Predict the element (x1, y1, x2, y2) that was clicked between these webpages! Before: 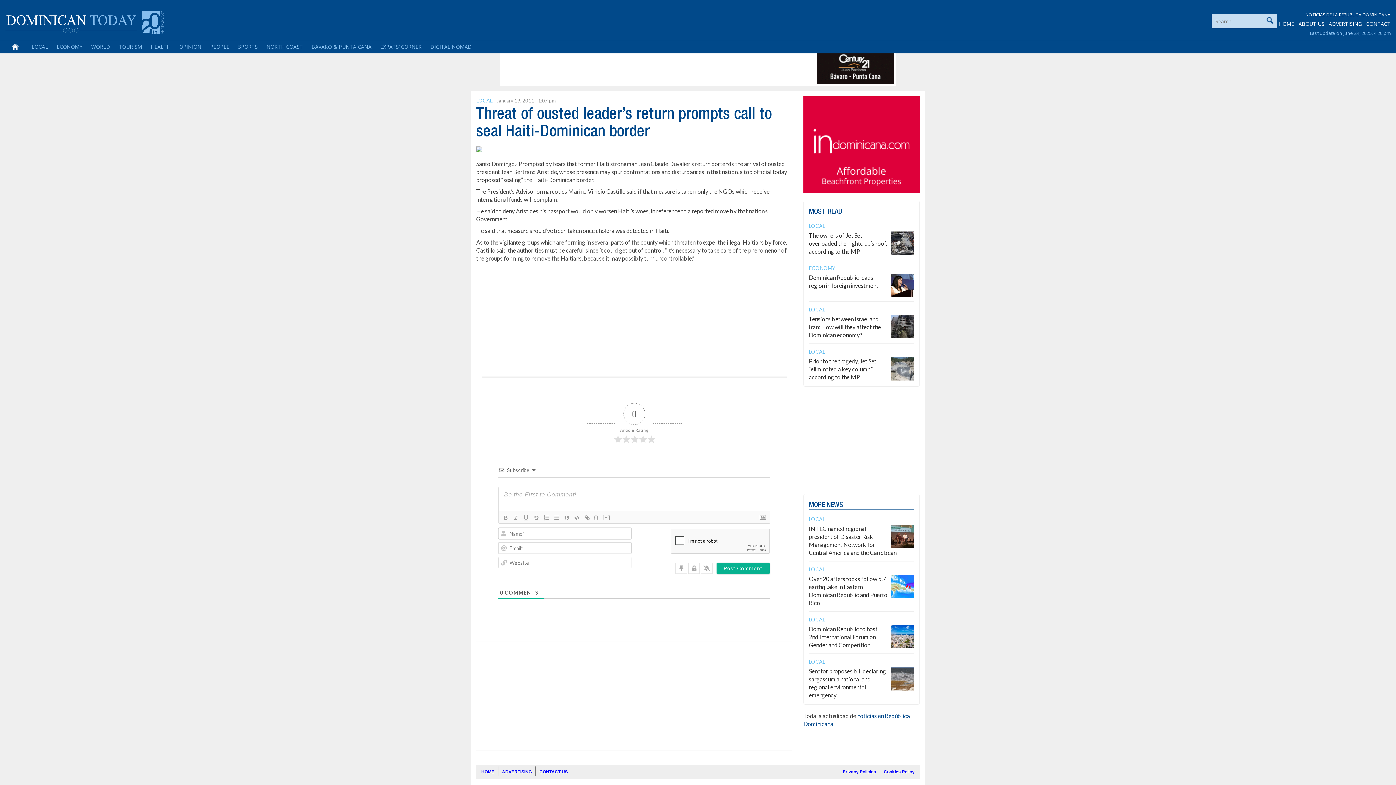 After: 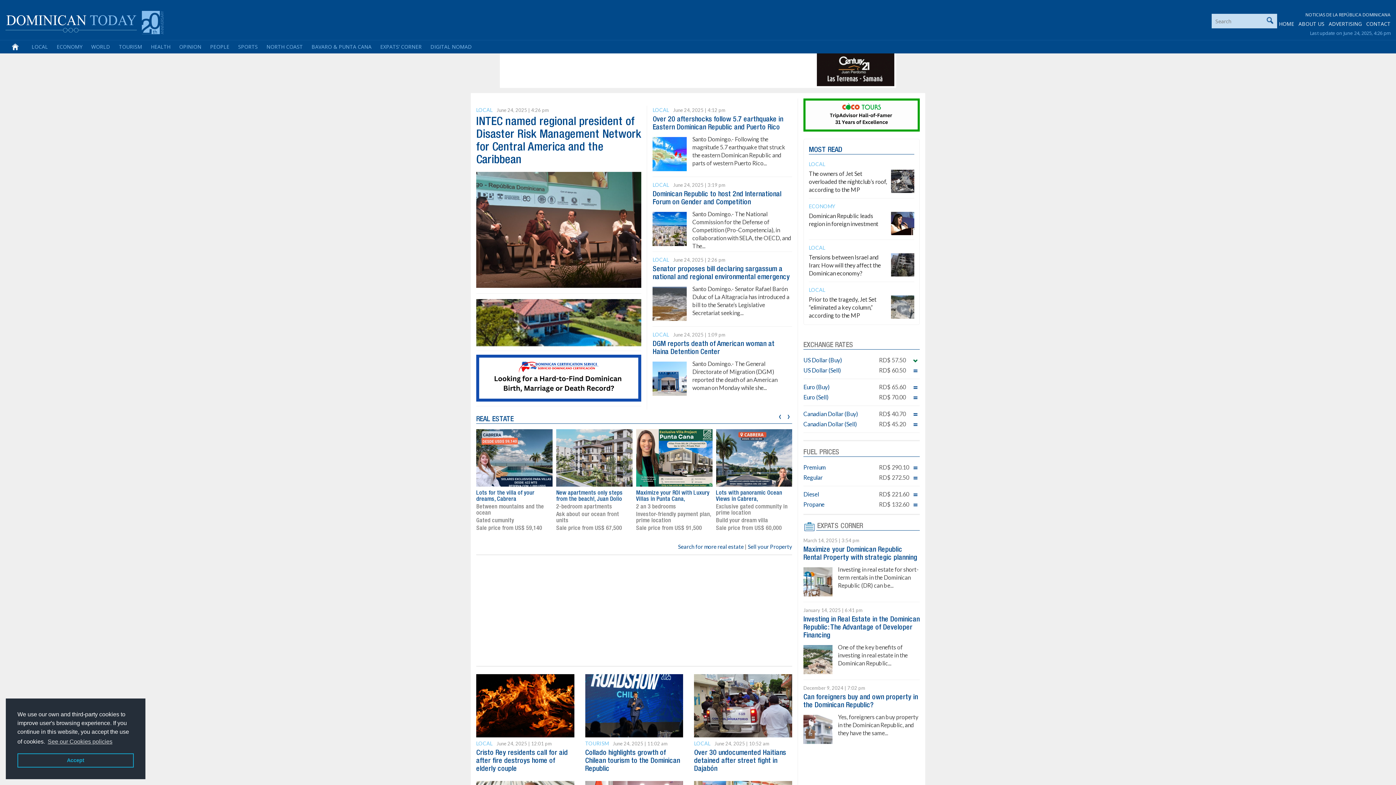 Action: label:   bbox: (6, 40, 27, 53)